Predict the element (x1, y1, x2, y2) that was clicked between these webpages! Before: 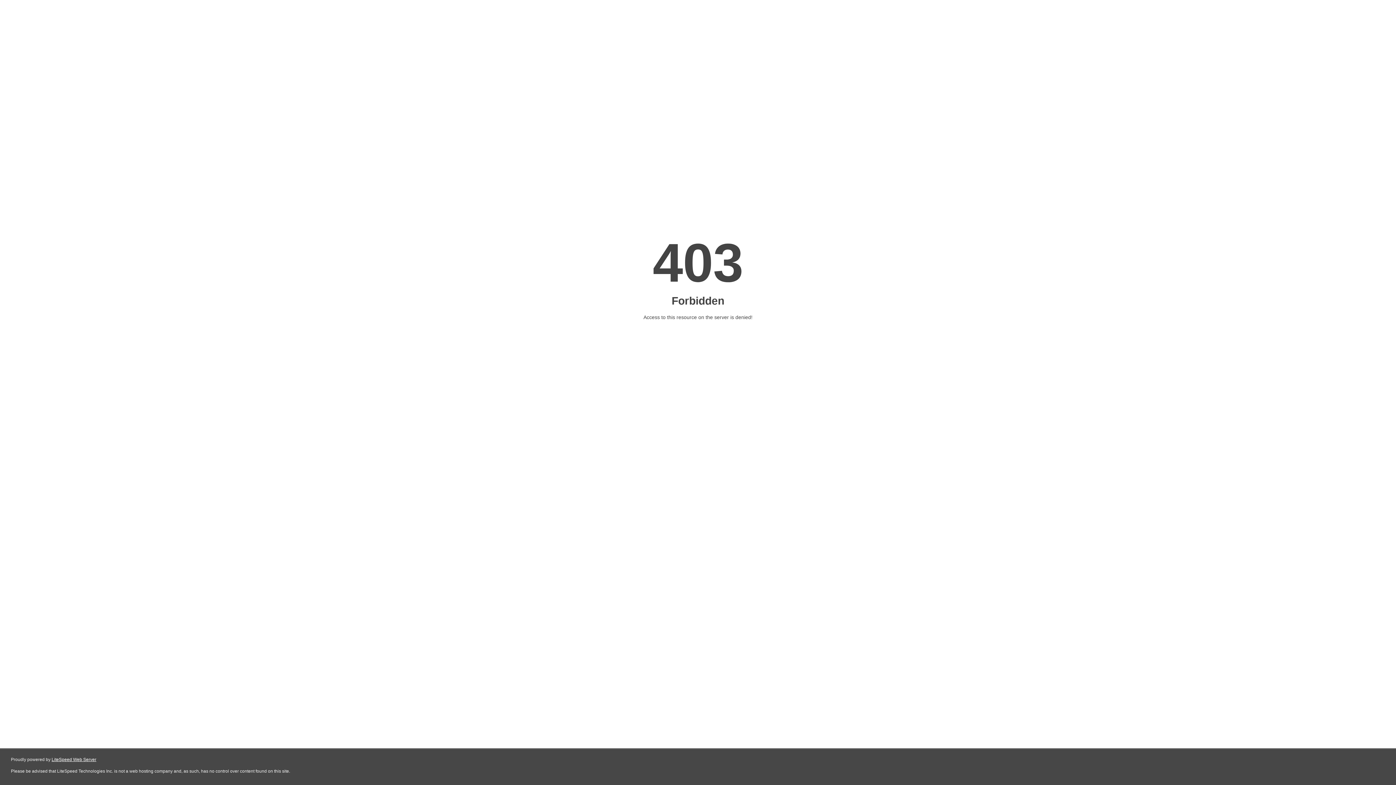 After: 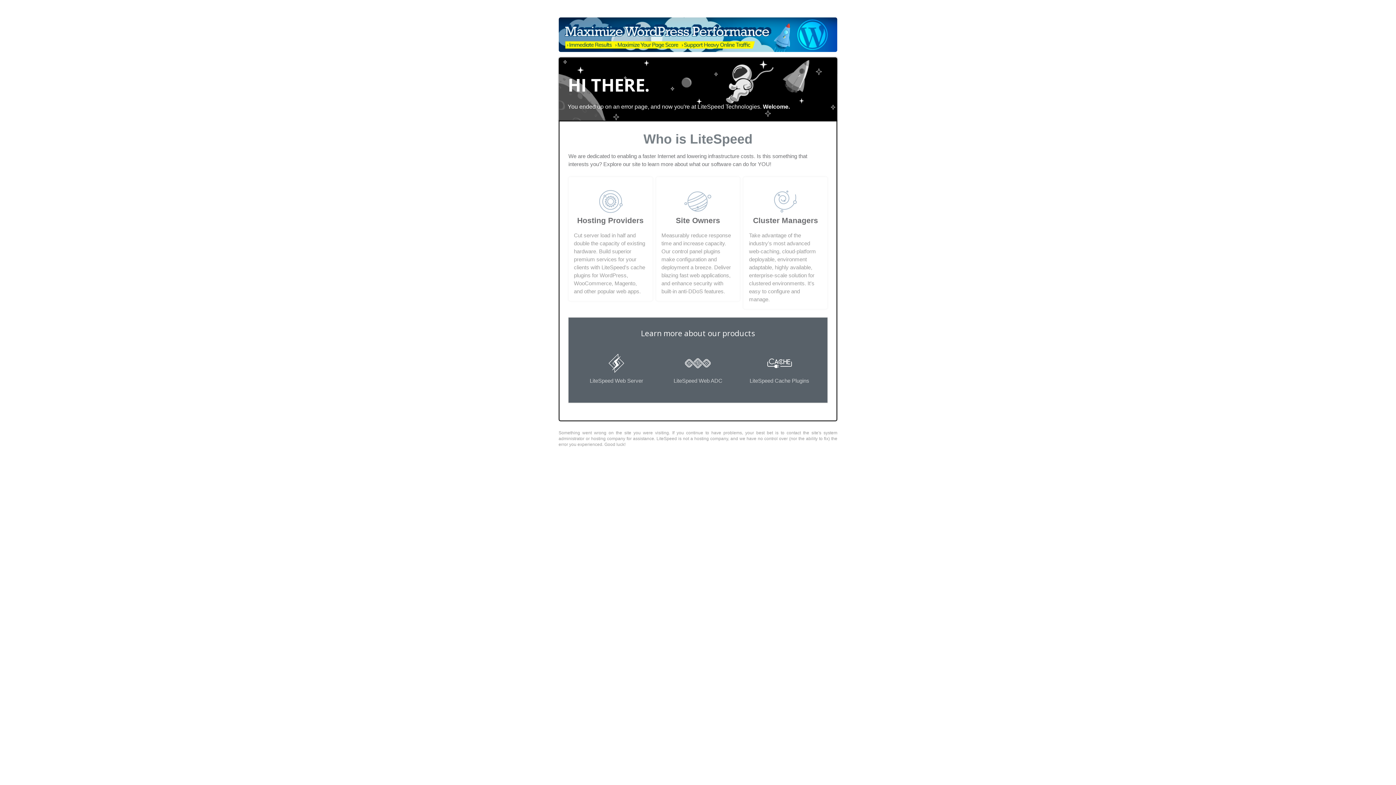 Action: bbox: (51, 757, 96, 762) label: LiteSpeed Web Server